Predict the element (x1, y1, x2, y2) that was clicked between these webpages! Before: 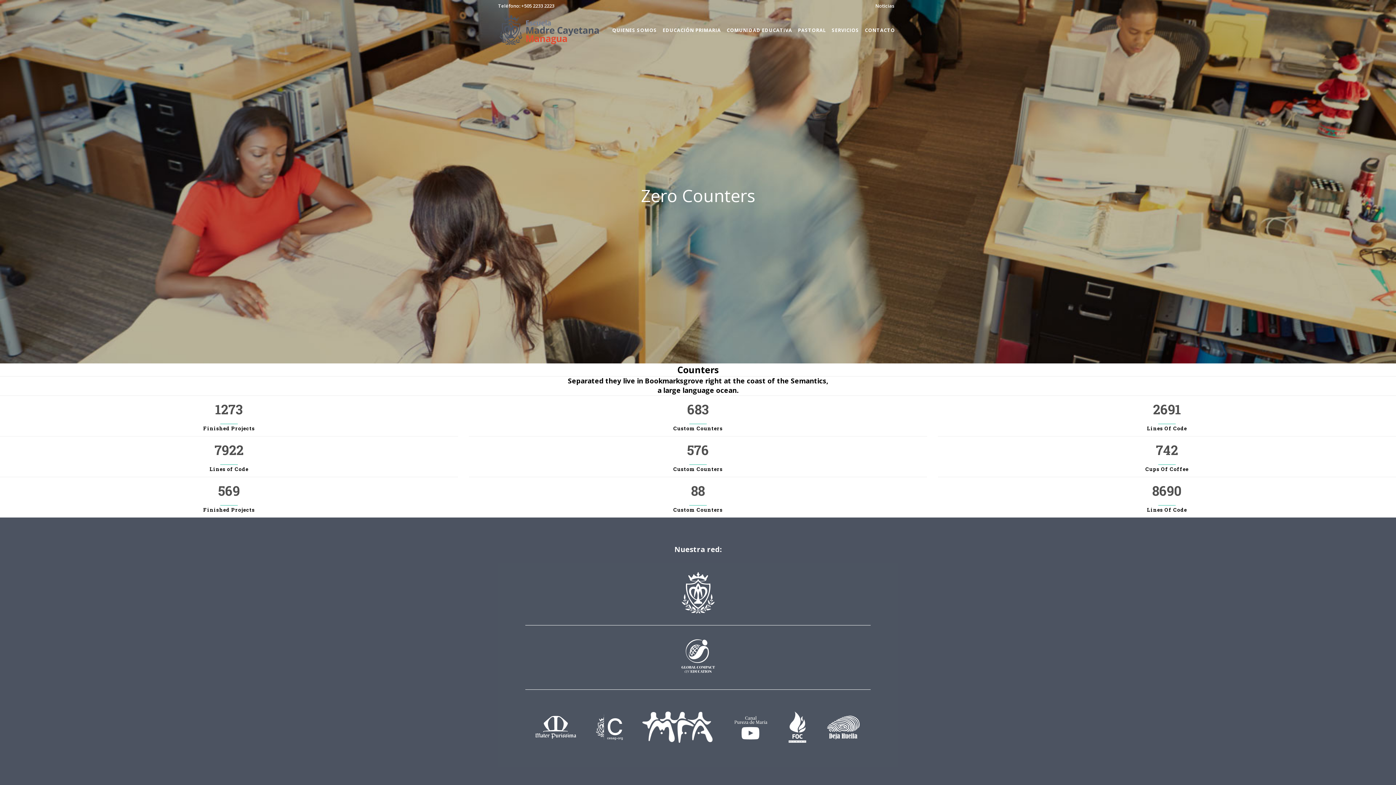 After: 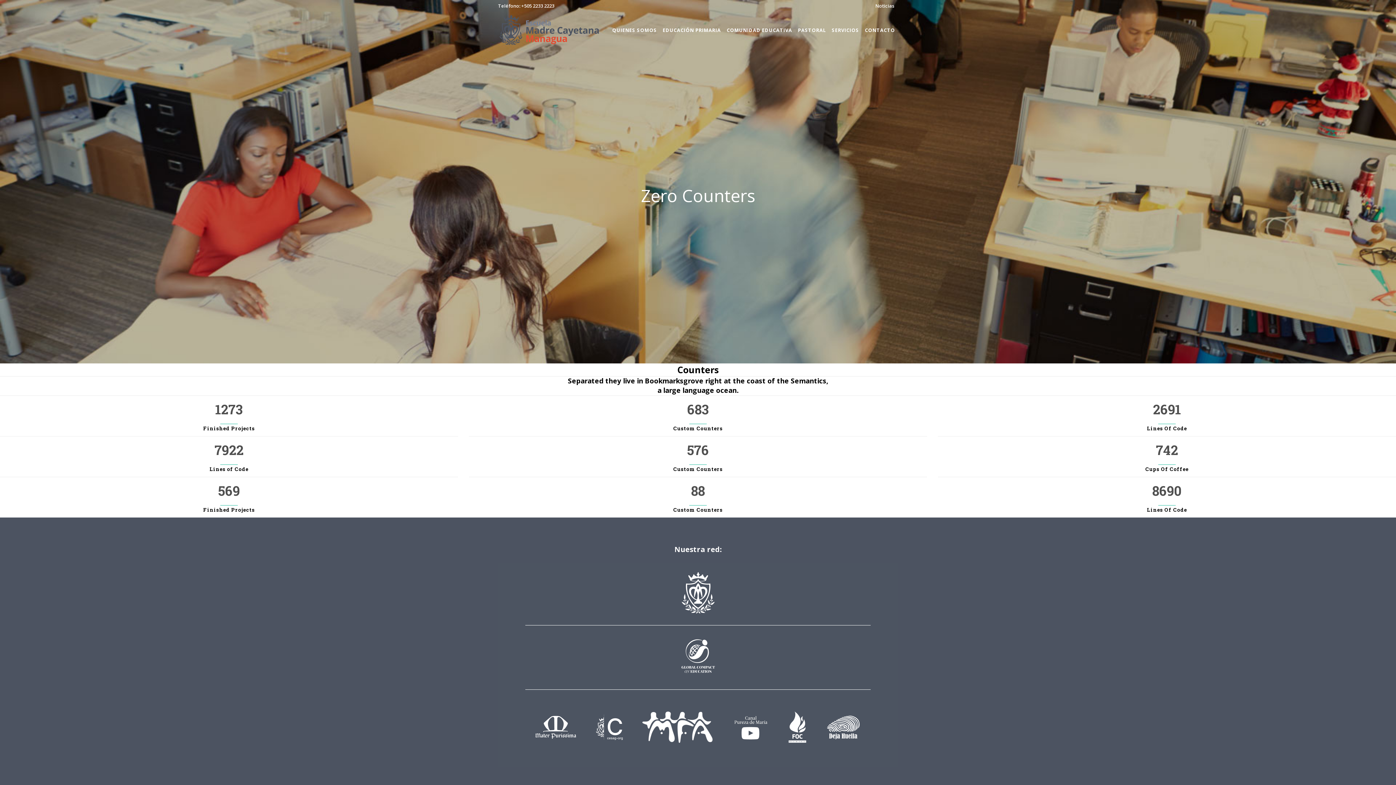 Action: bbox: (827, 734, 861, 742)